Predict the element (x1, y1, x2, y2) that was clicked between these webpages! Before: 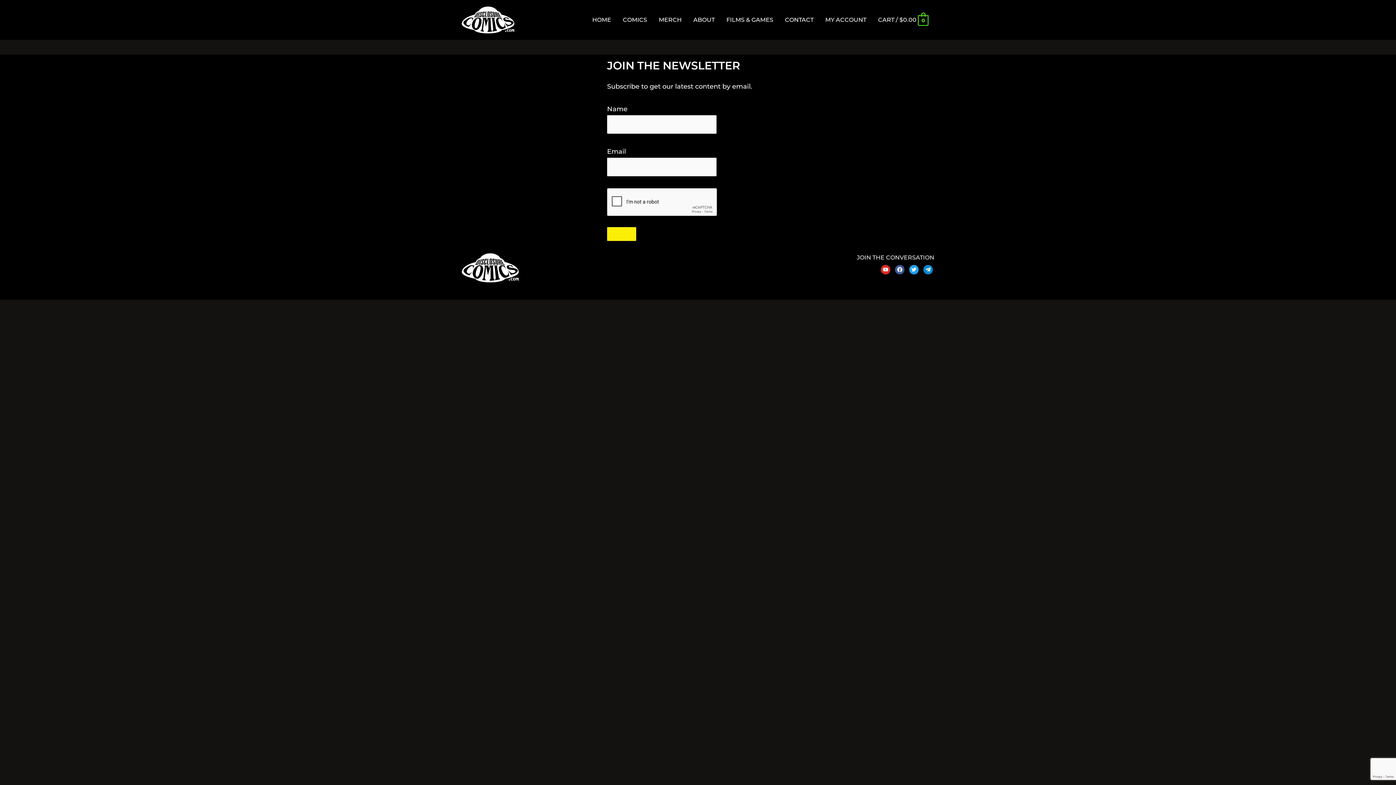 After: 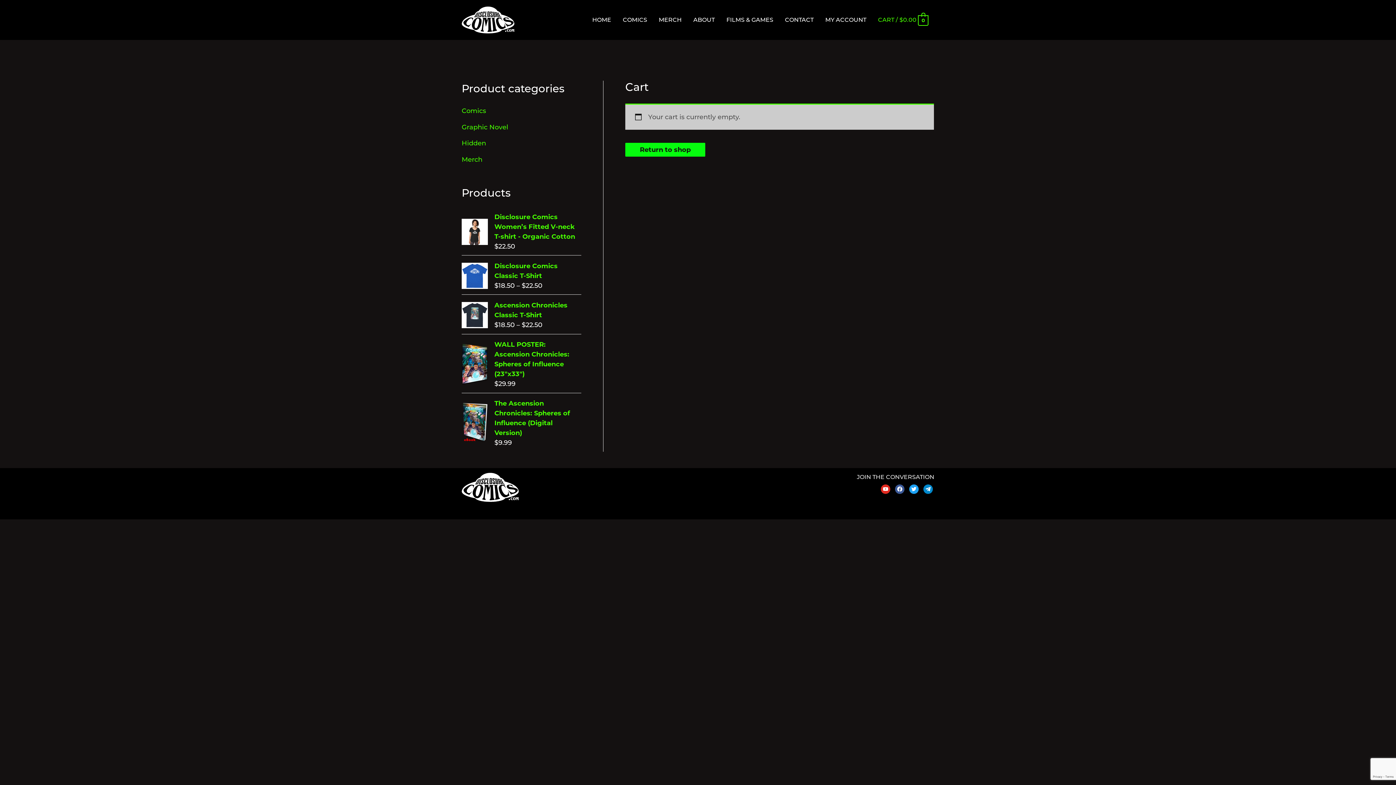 Action: label: CART / $0.00 0 bbox: (878, 16, 928, 23)